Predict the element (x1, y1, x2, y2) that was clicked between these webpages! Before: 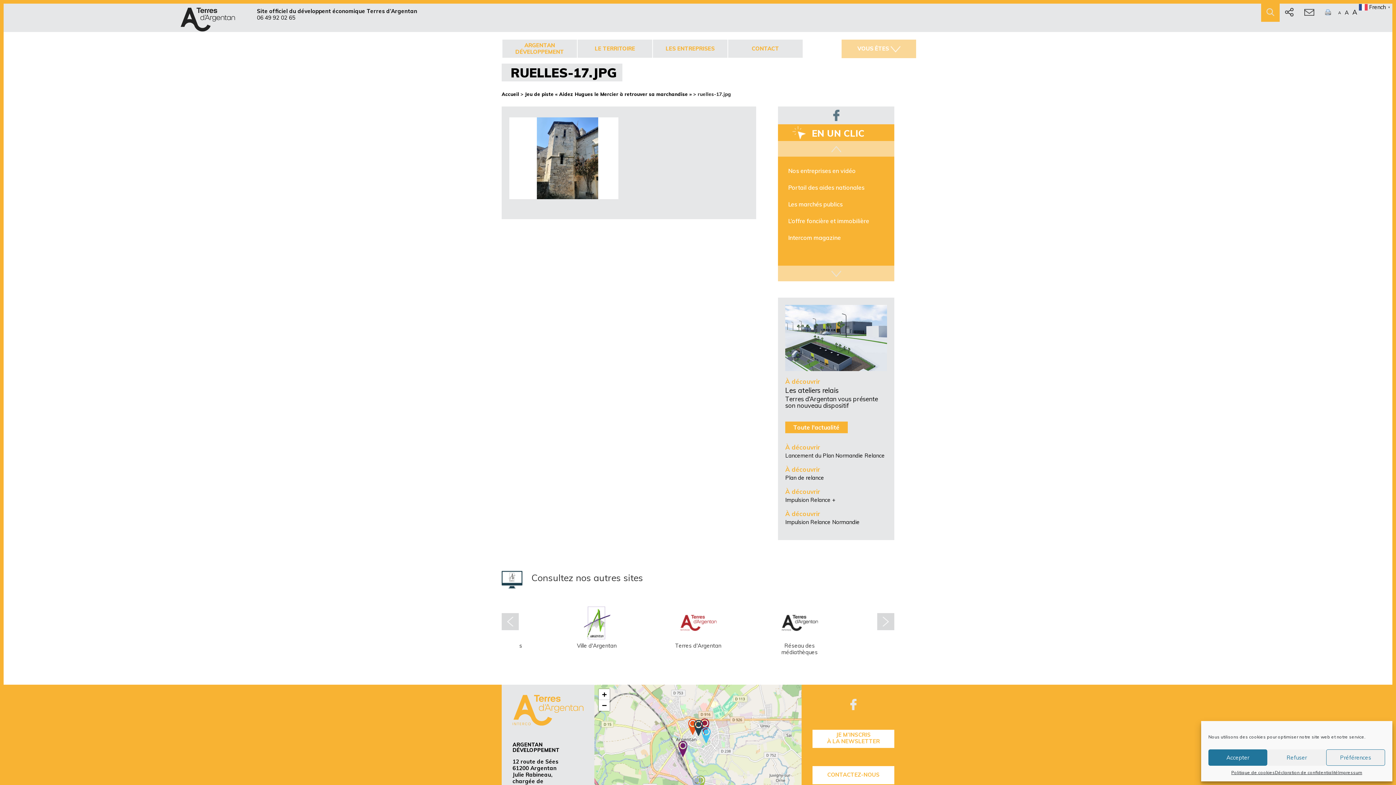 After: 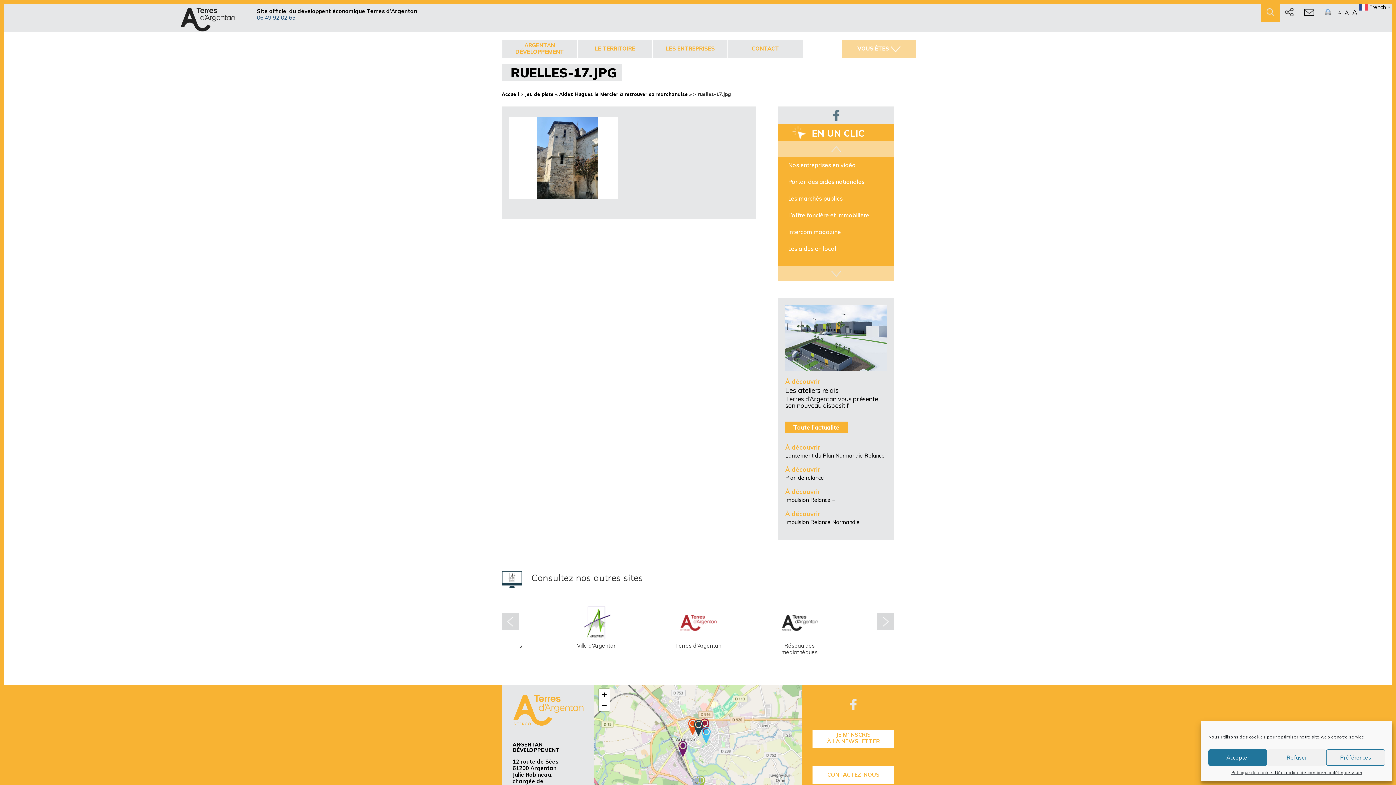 Action: bbox: (256, 14, 295, 21) label: 06 49 92 02 65